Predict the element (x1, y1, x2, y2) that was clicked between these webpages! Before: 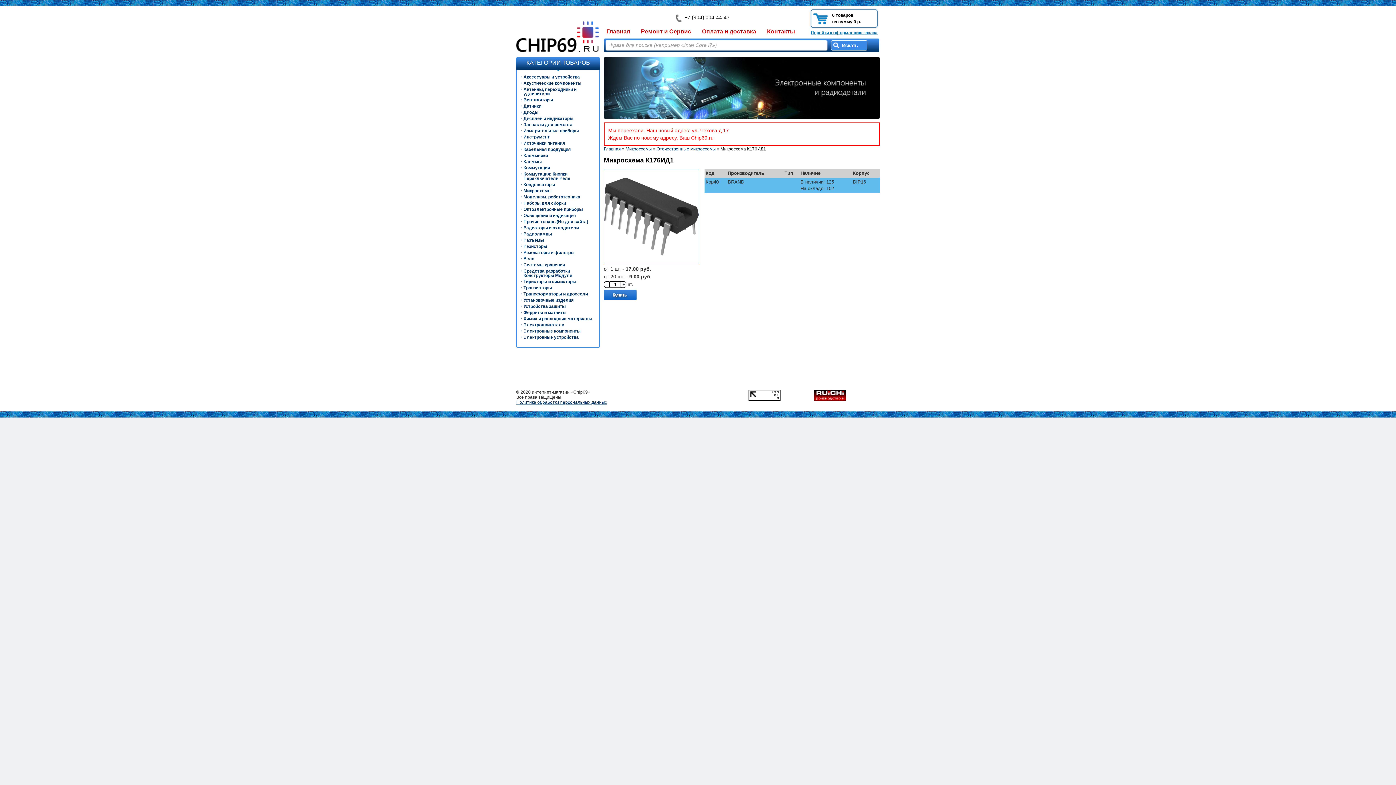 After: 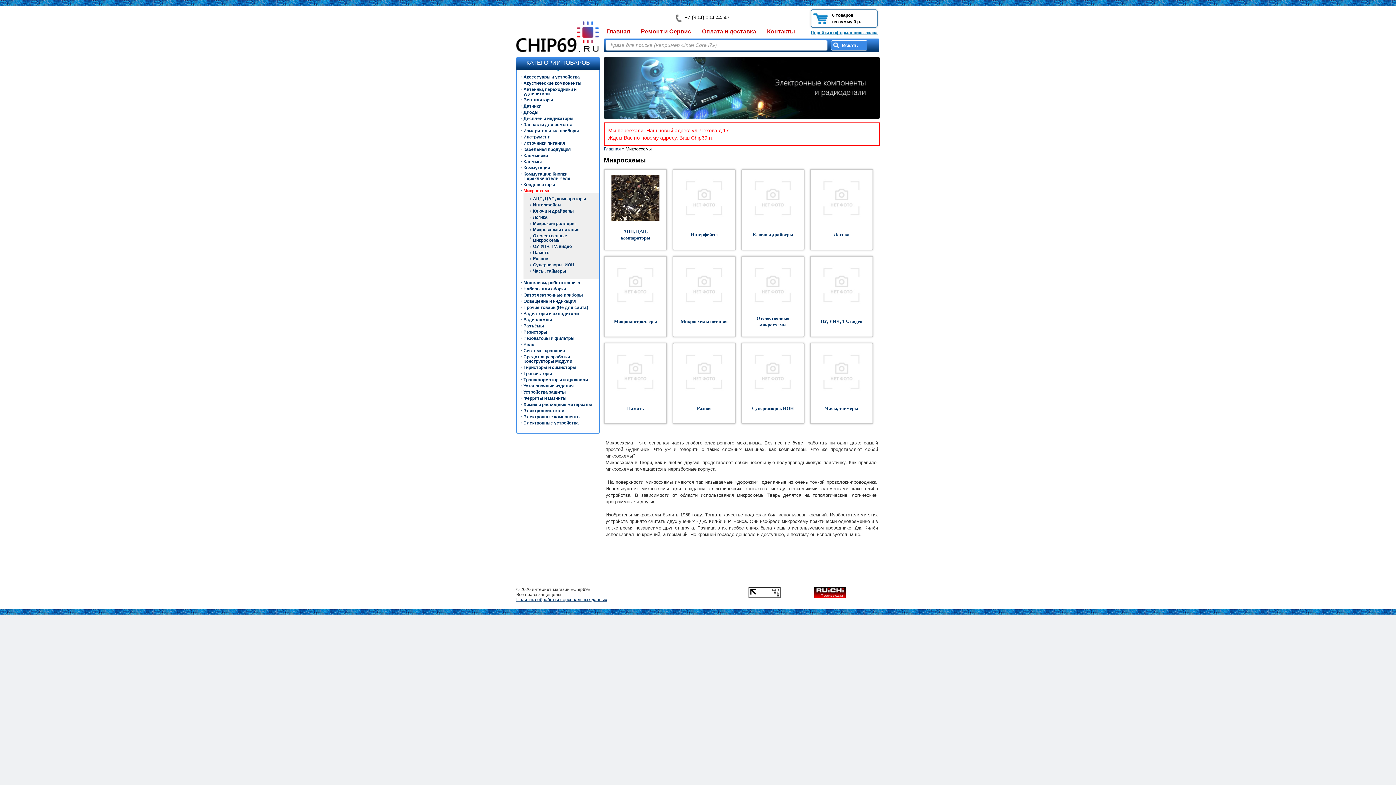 Action: bbox: (523, 188, 551, 193) label: Микросхемы